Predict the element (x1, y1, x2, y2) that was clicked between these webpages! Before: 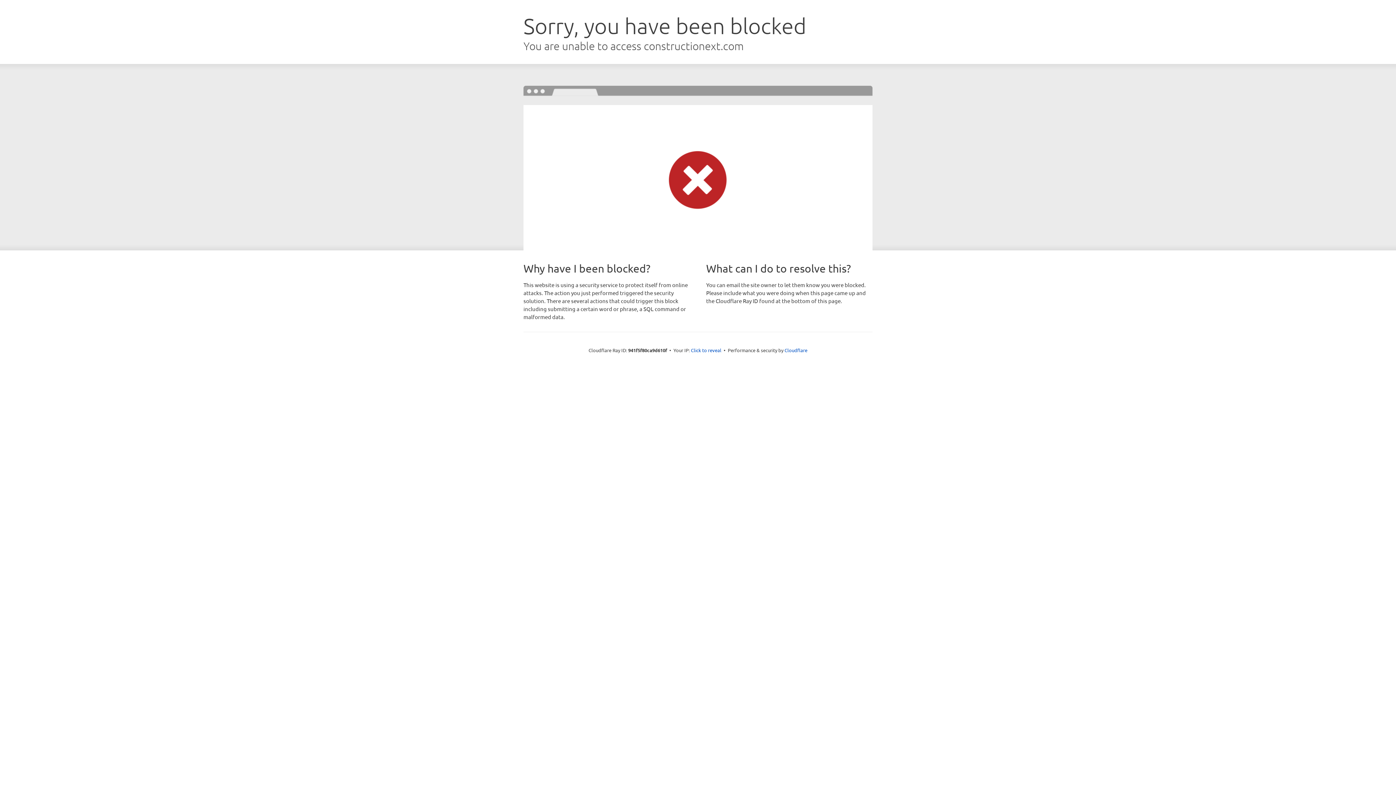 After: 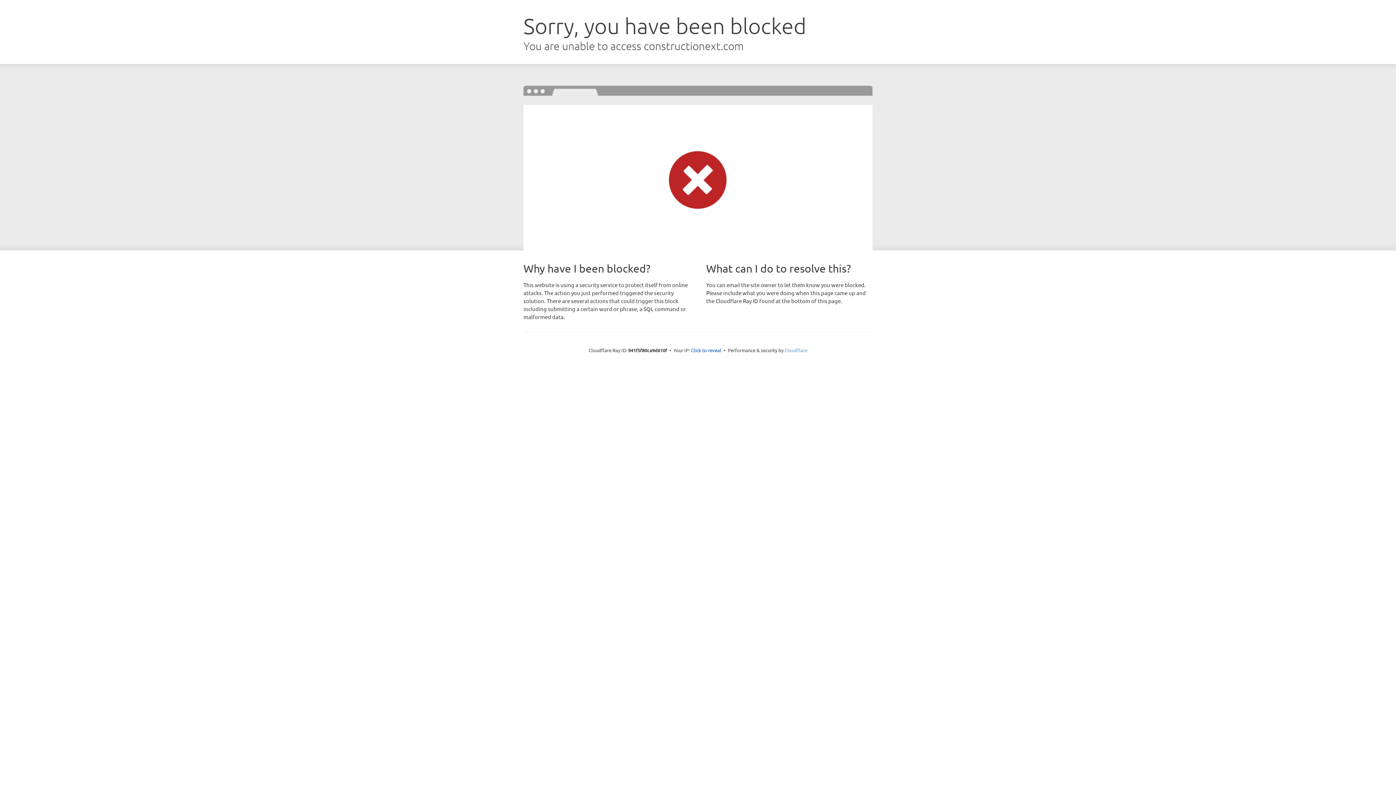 Action: bbox: (784, 347, 807, 353) label: Cloudflare